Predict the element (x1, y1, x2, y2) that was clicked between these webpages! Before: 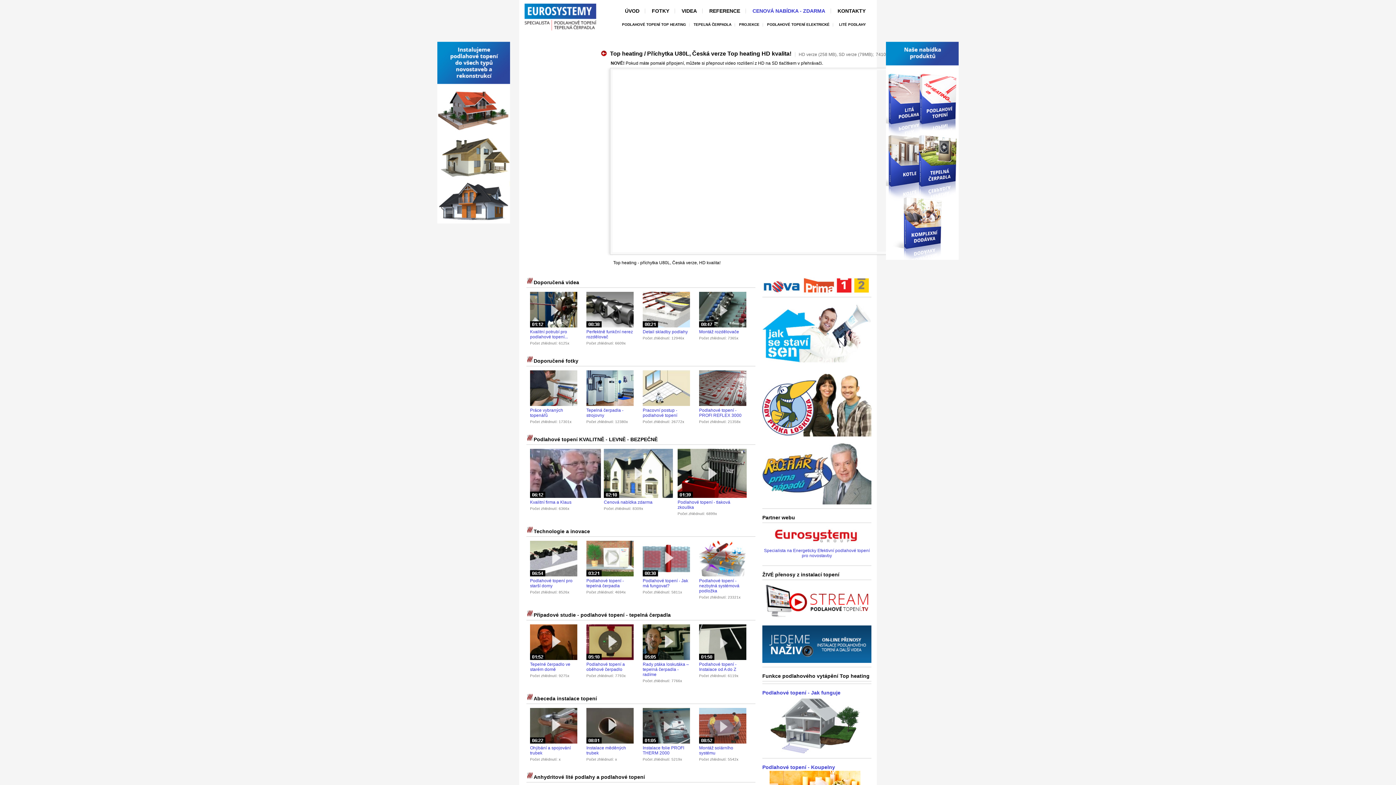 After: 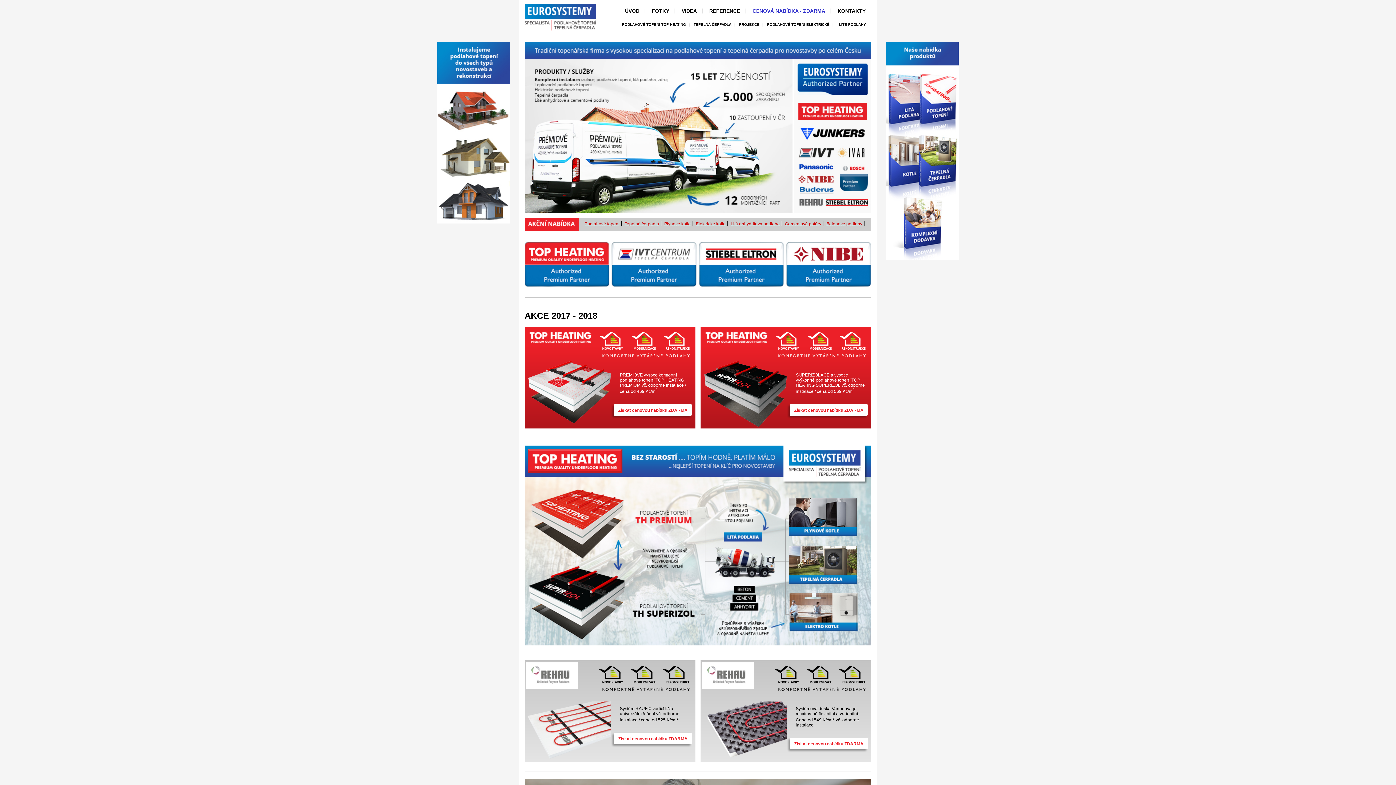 Action: label: ÚVOD bbox: (619, 3, 645, 18)